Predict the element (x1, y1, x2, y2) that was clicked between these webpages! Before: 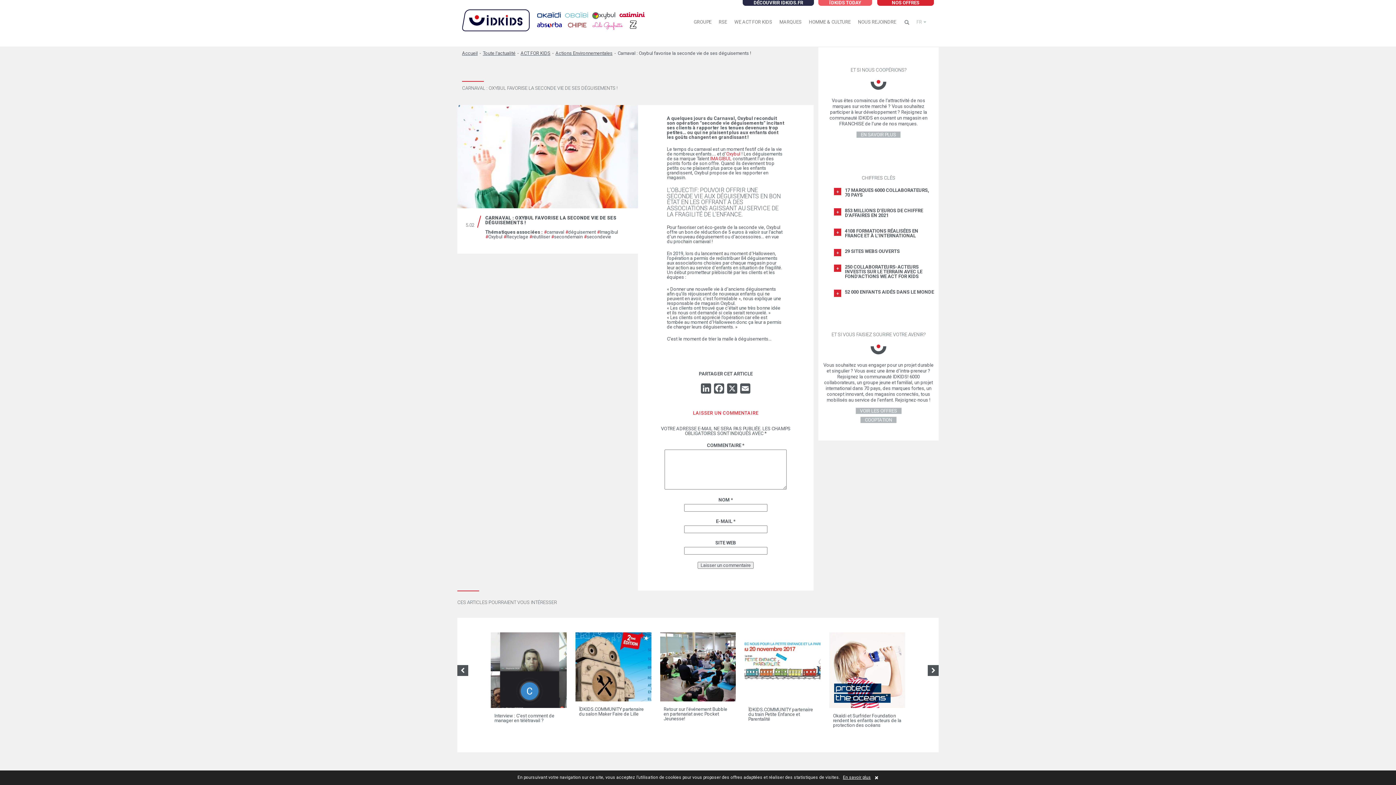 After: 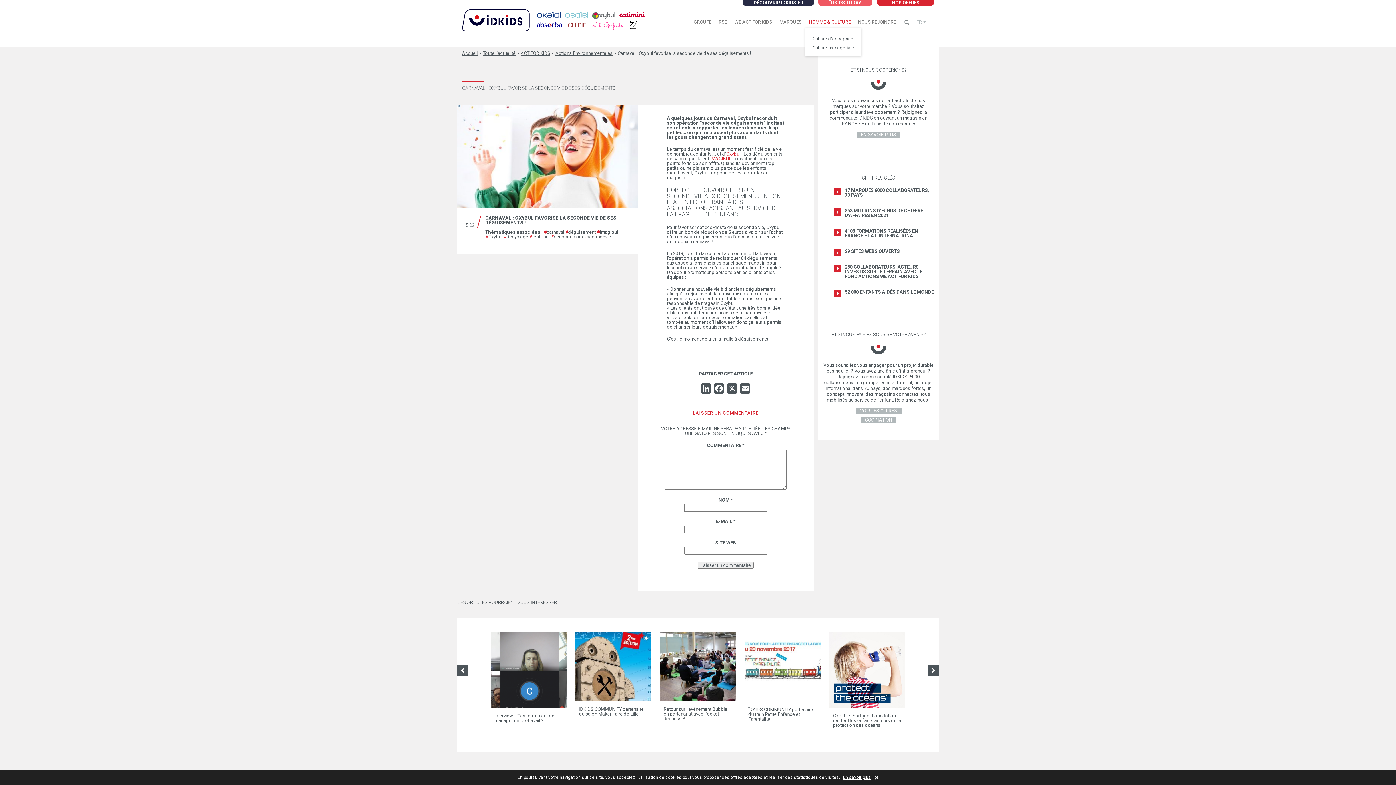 Action: bbox: (805, 13, 854, 31) label: HOMME & CULTURE